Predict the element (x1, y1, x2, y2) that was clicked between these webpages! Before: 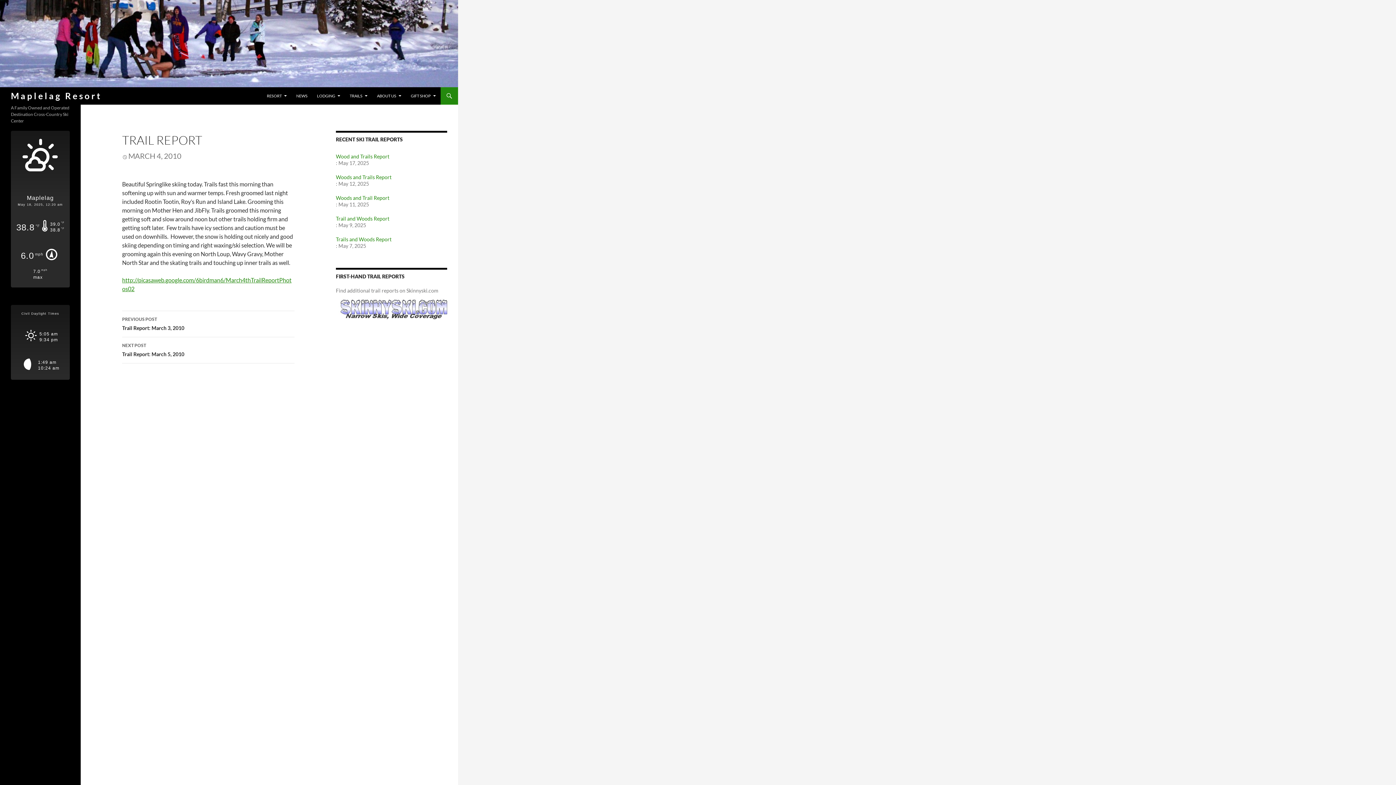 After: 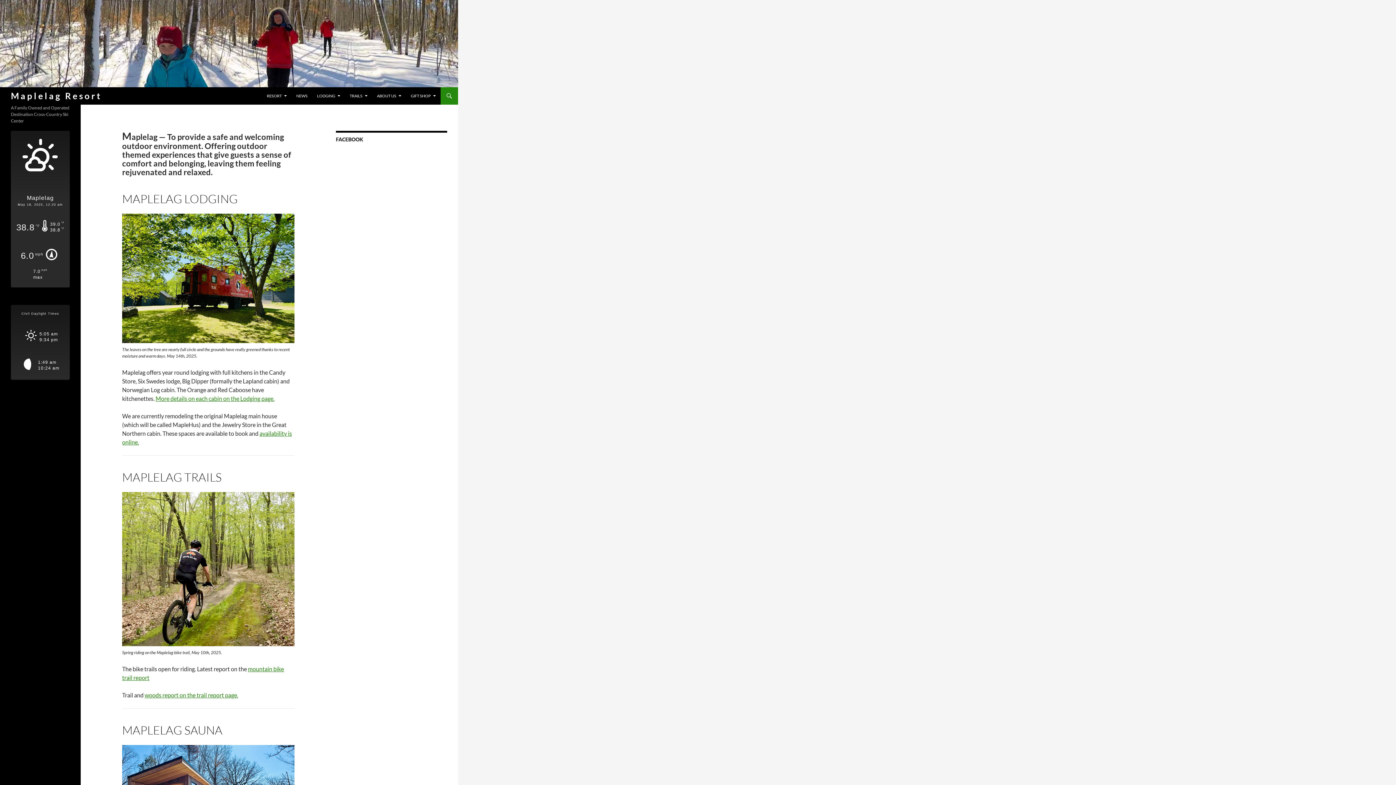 Action: label: Maplelag Resort bbox: (10, 87, 101, 104)